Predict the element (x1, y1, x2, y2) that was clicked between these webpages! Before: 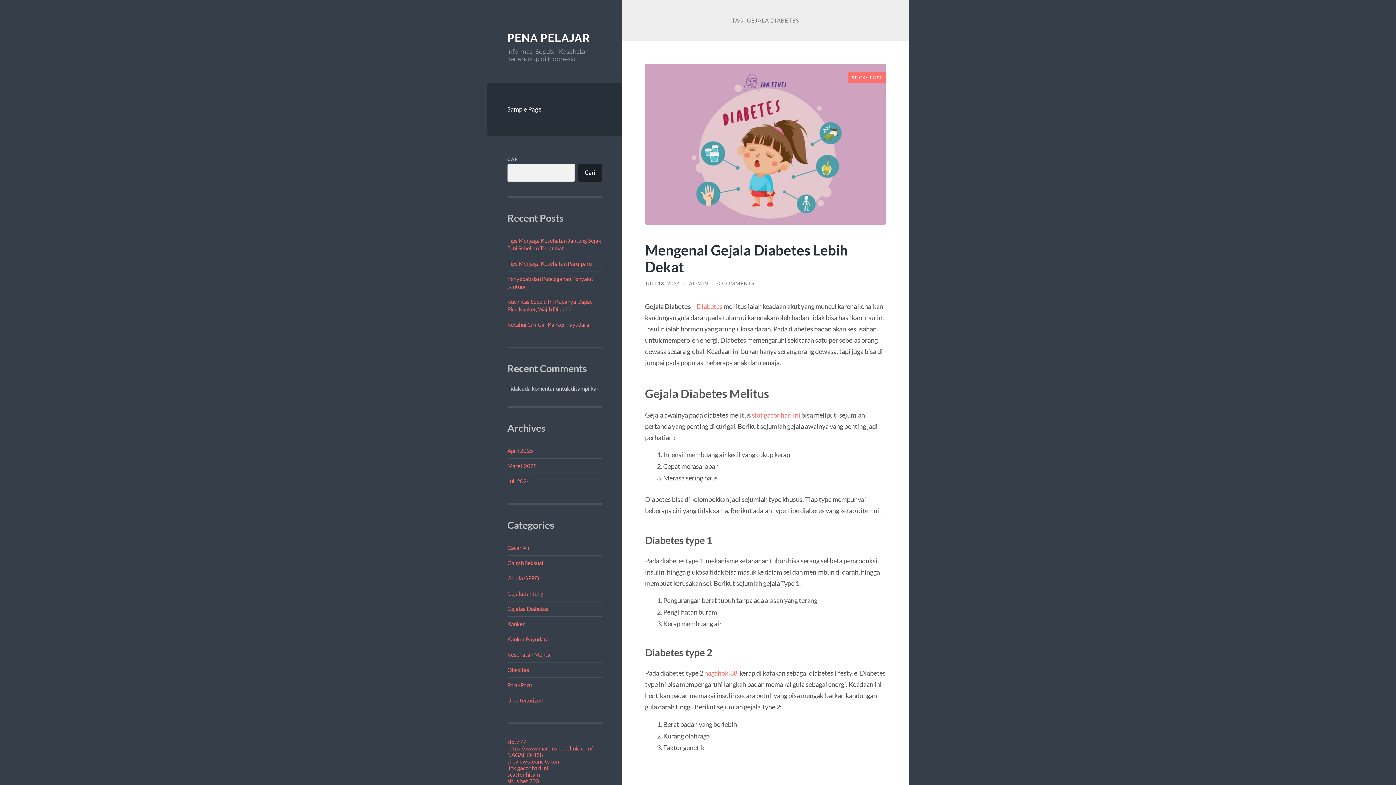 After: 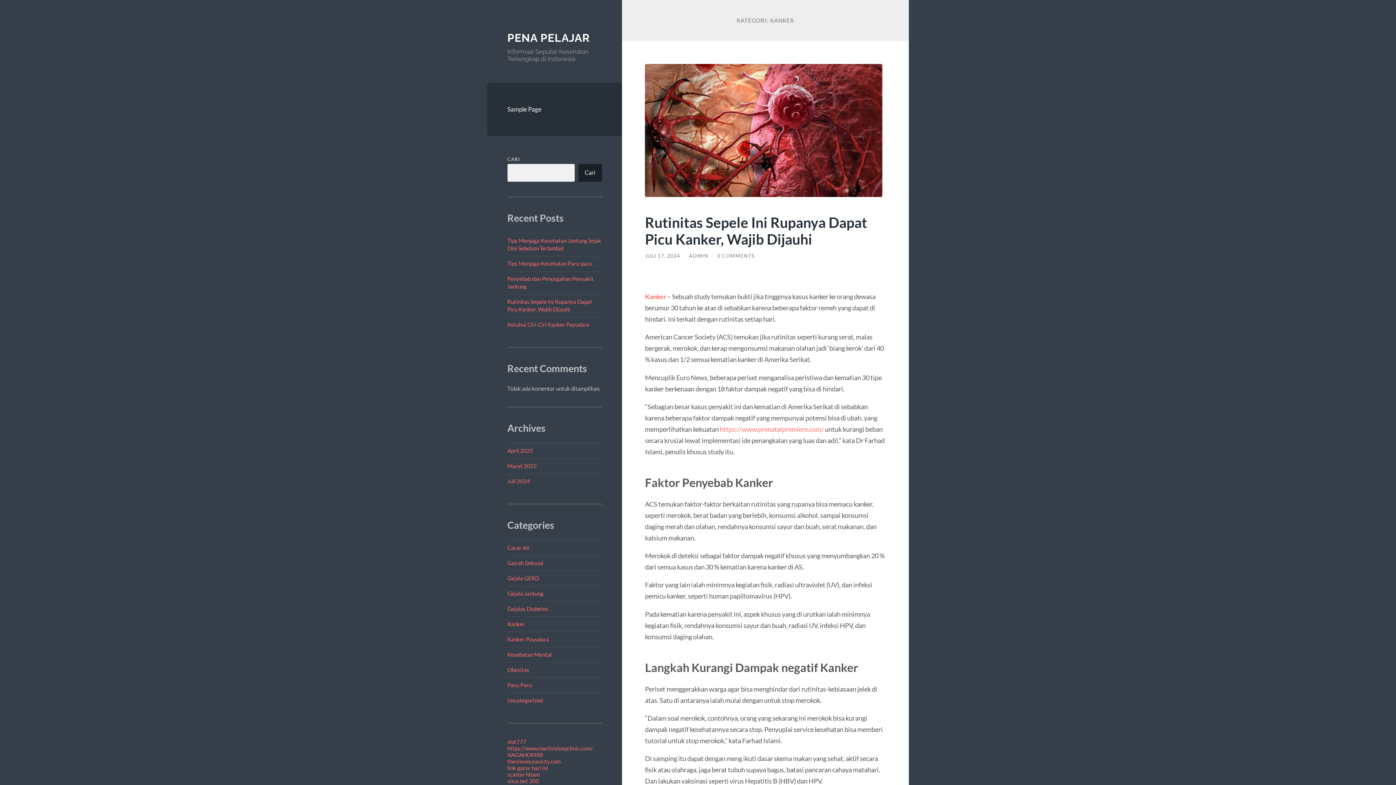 Action: label: Kanker bbox: (507, 620, 524, 627)